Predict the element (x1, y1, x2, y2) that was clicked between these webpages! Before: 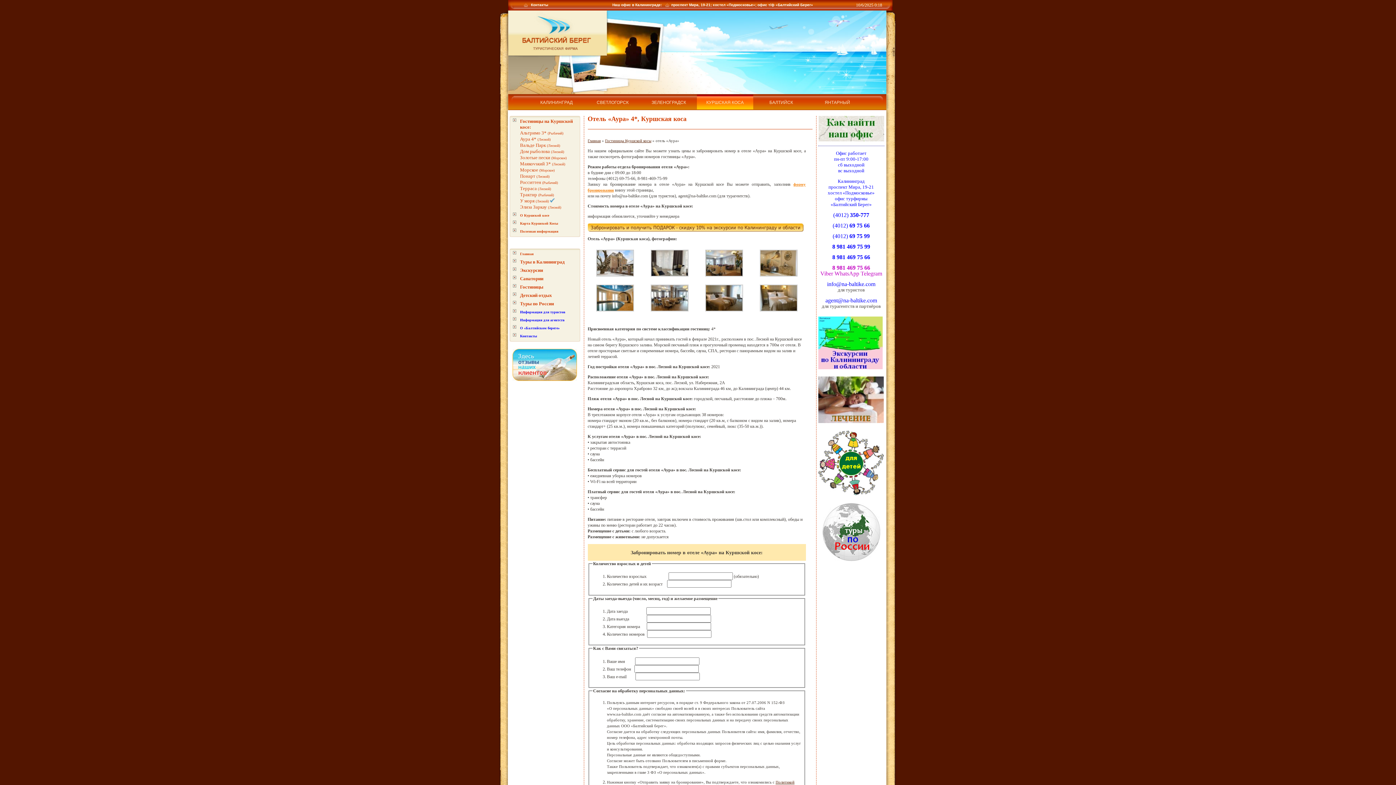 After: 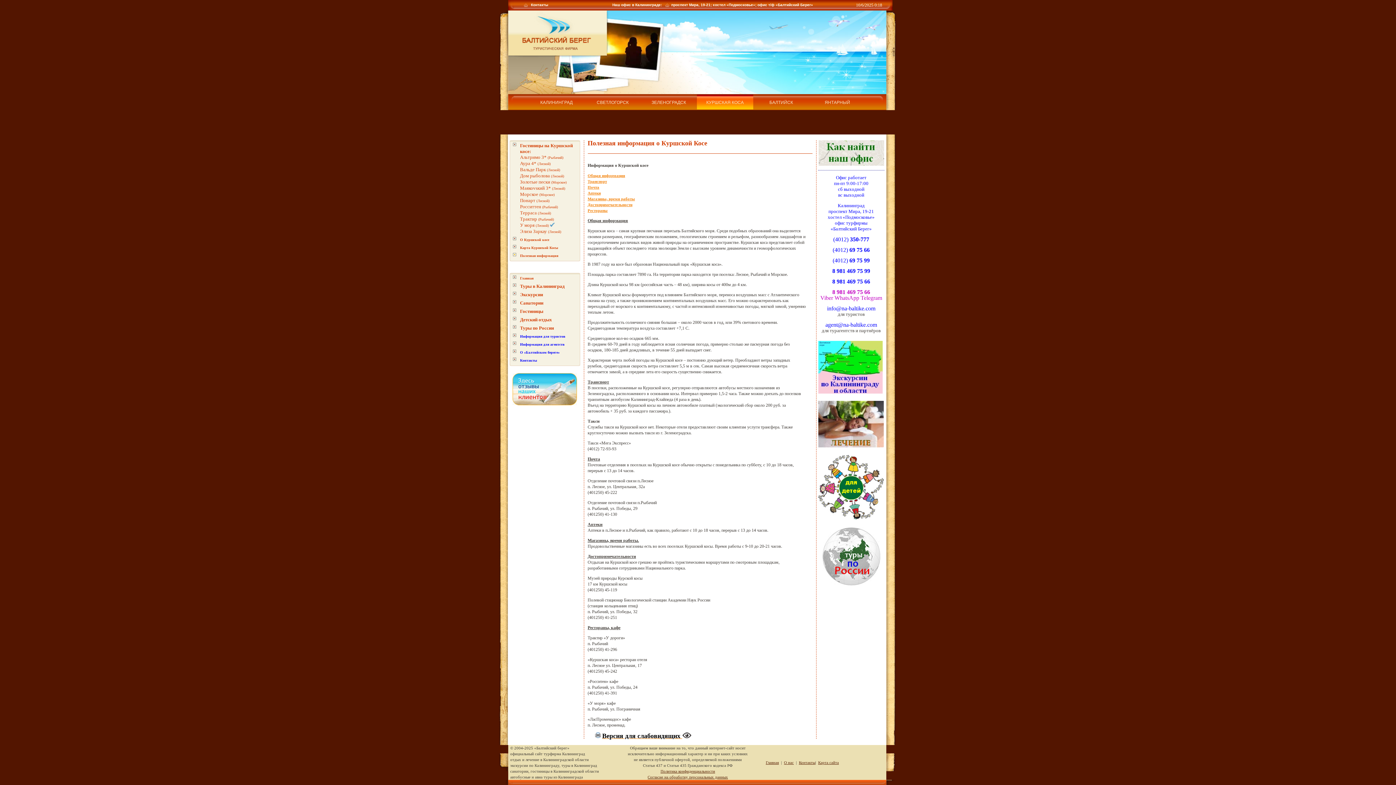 Action: bbox: (520, 229, 558, 233) label: Полезная информация